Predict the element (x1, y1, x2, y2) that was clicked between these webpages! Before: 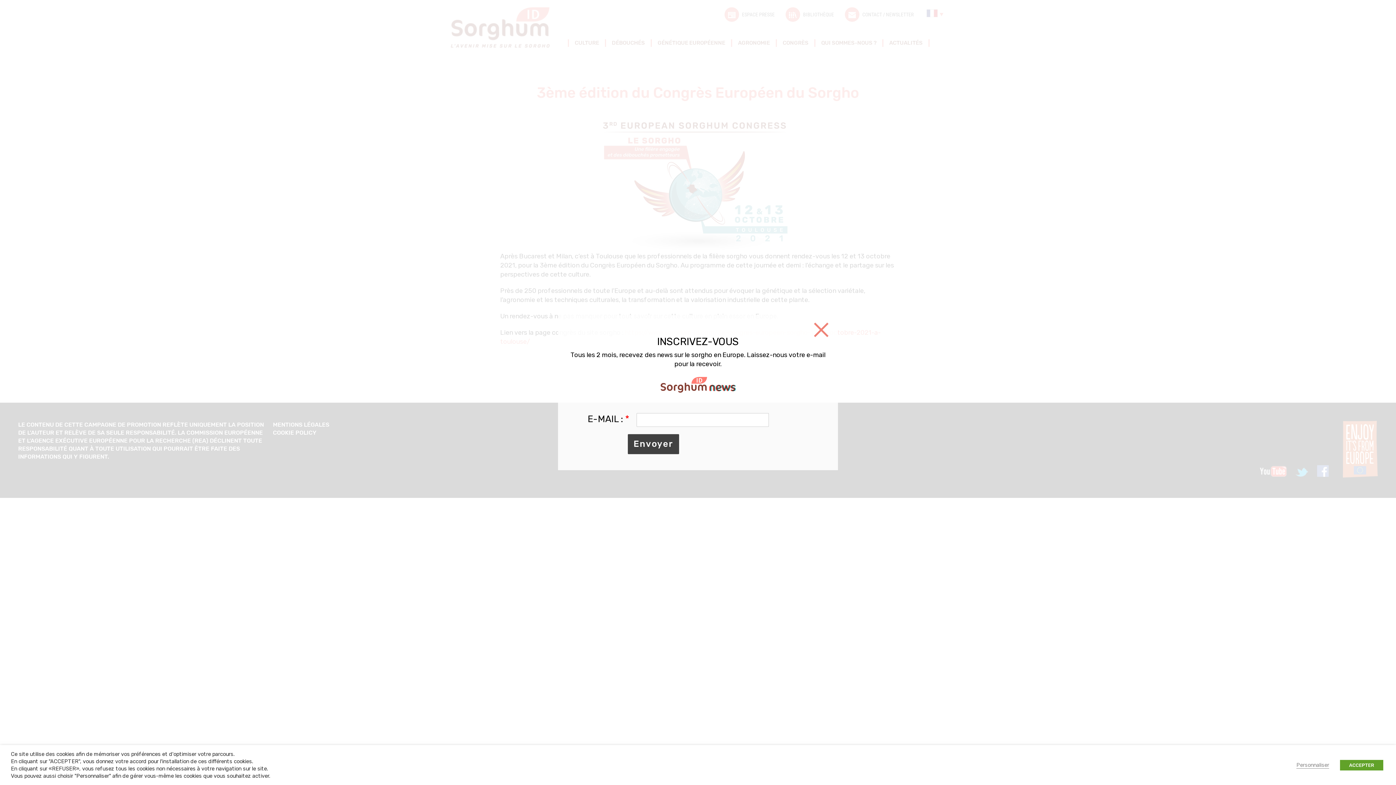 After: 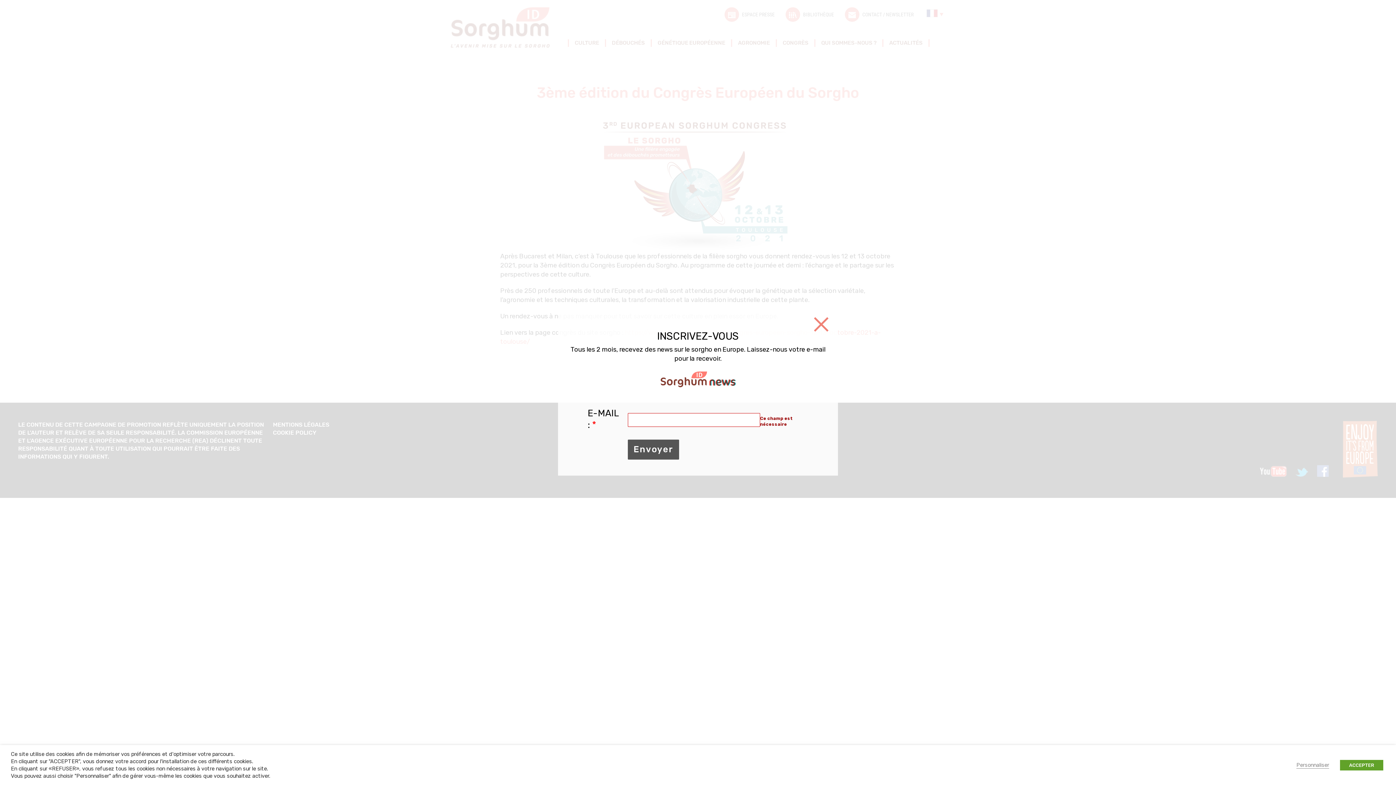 Action: bbox: (627, 434, 679, 454) label: Envoyer